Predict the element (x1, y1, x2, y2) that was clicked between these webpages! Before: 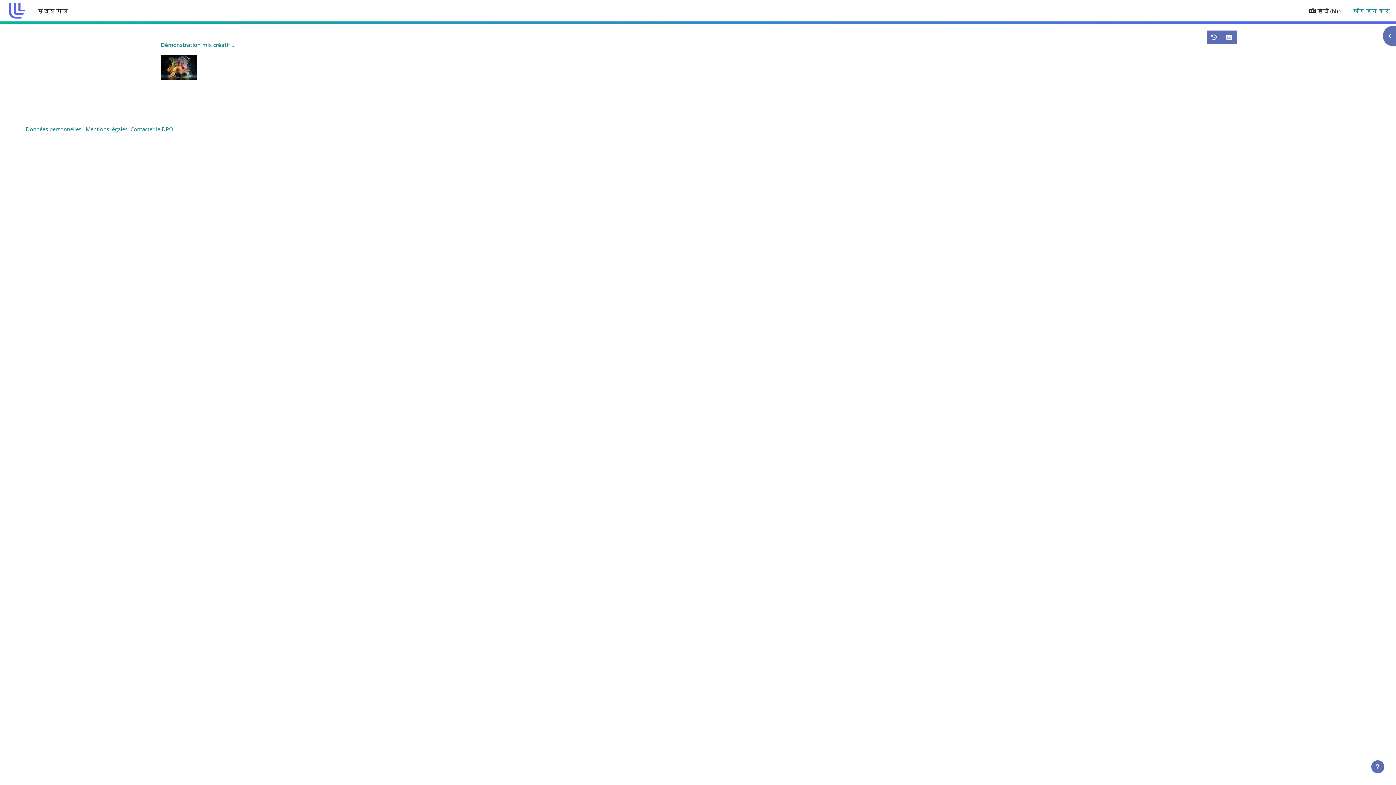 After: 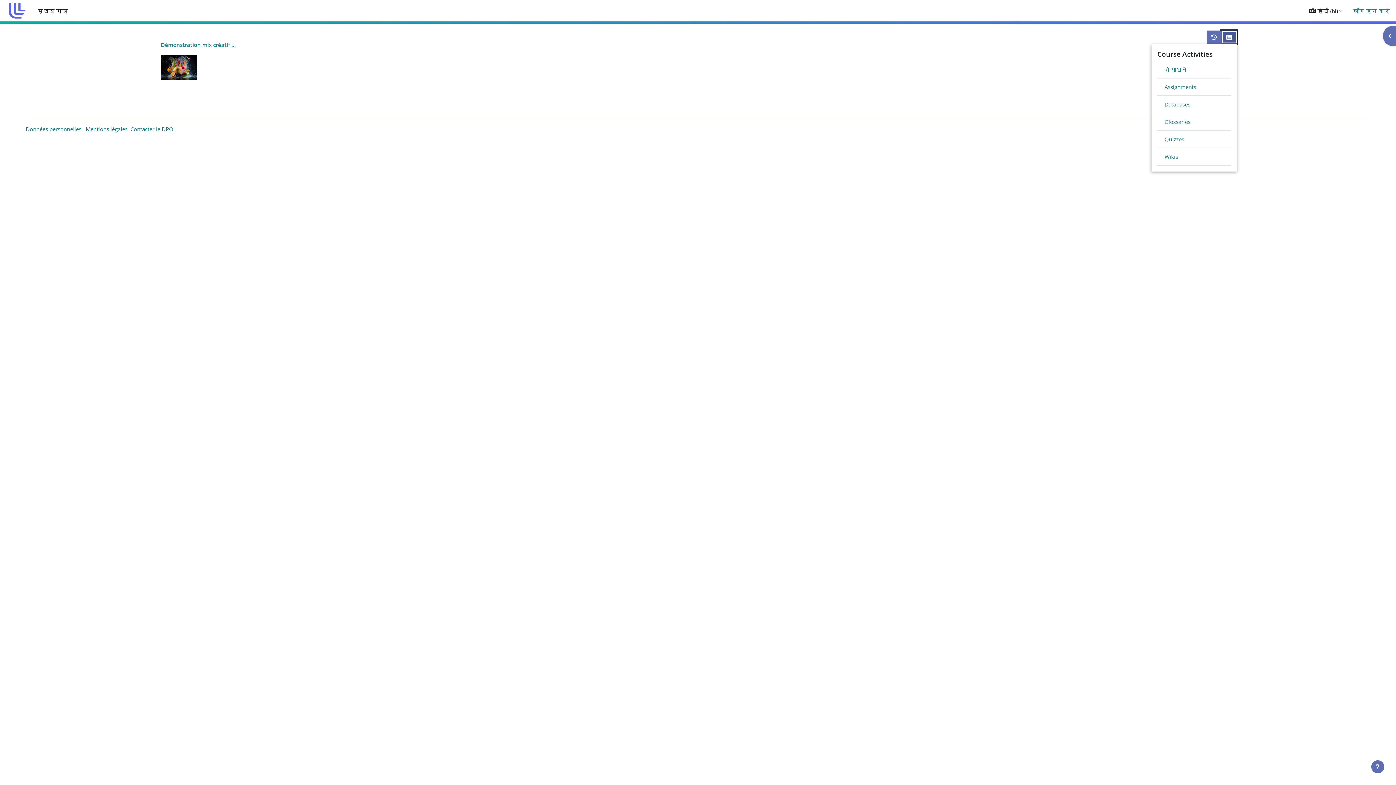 Action: bbox: (1221, 30, 1237, 43)